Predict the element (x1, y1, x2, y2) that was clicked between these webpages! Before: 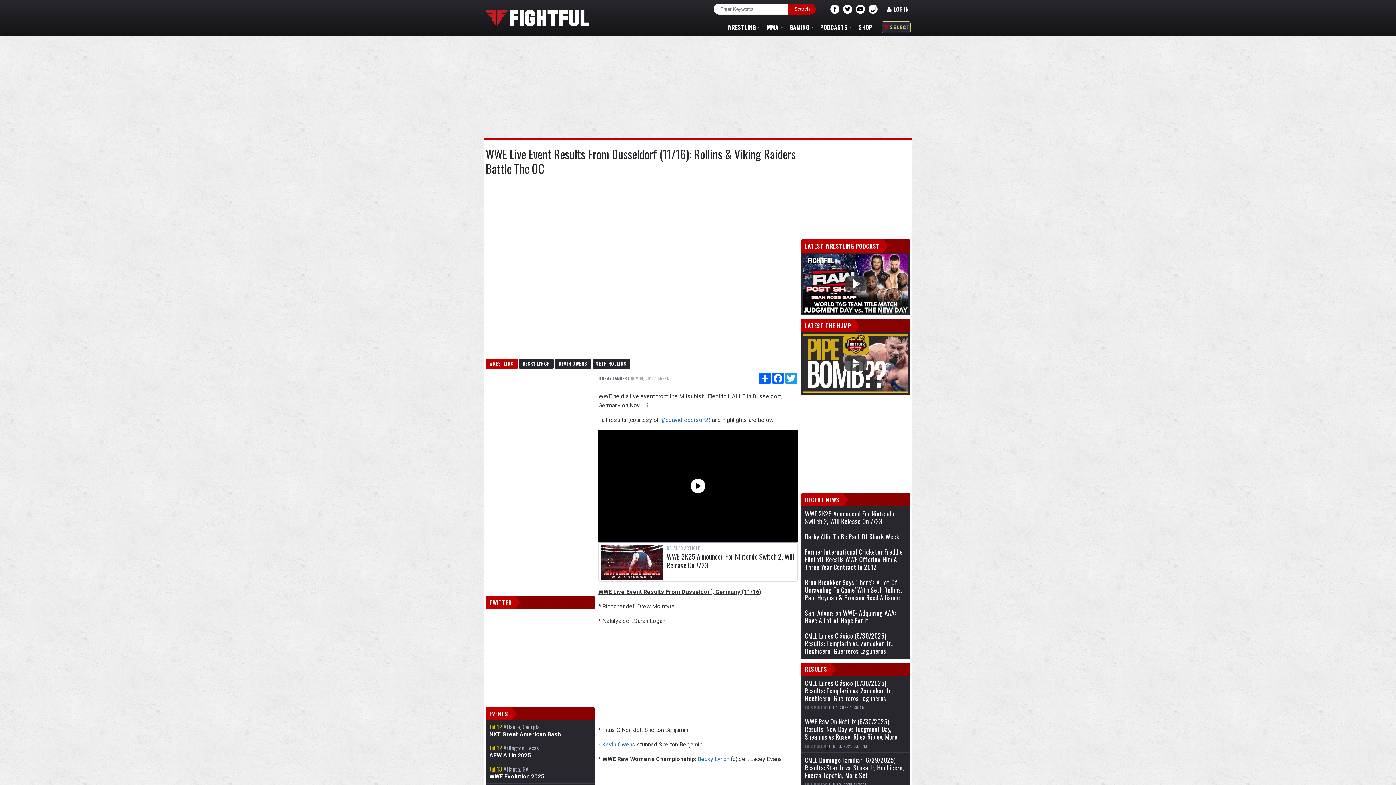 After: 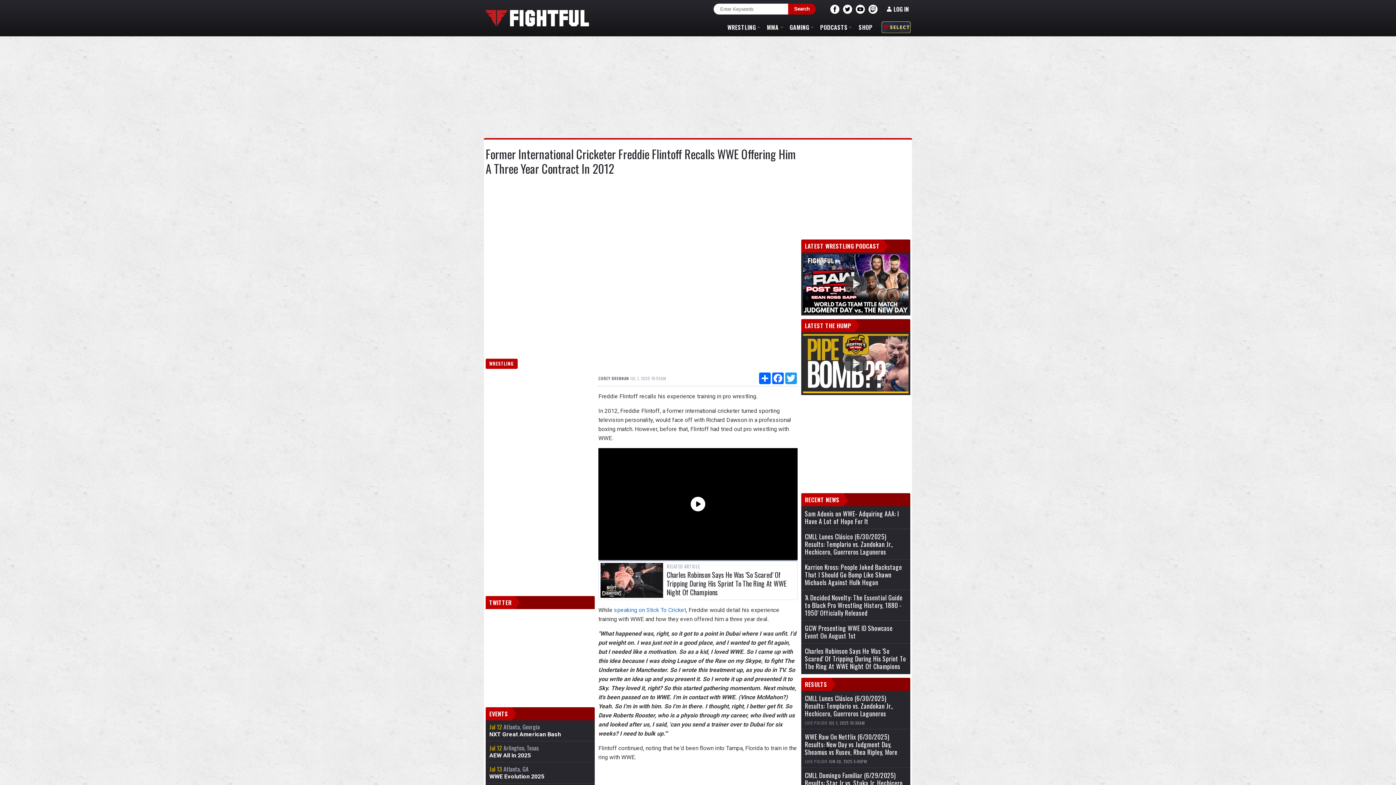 Action: bbox: (805, 548, 906, 571) label: Former International Cricketer Freddie Flintoff Recalls WWE Offering Him A Three Year Contract In 2012